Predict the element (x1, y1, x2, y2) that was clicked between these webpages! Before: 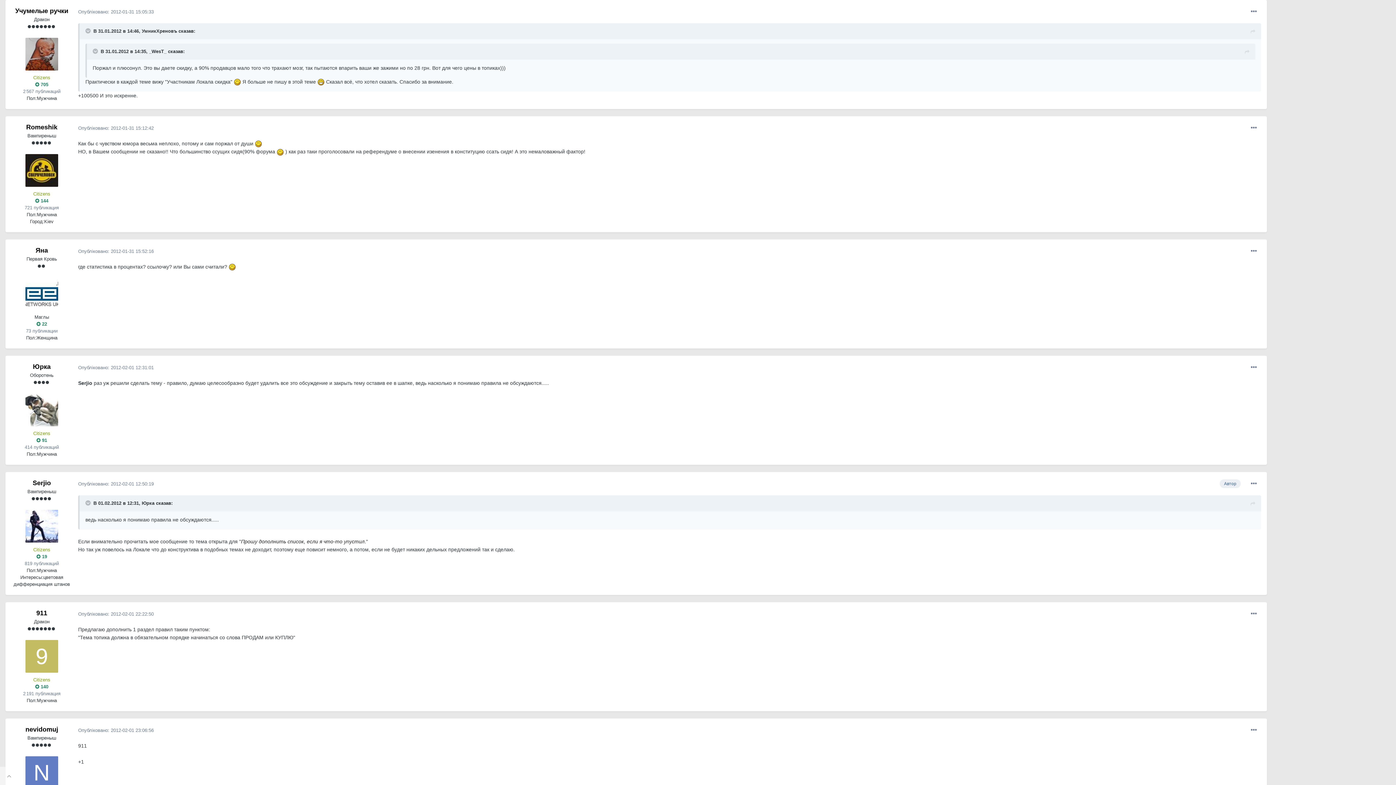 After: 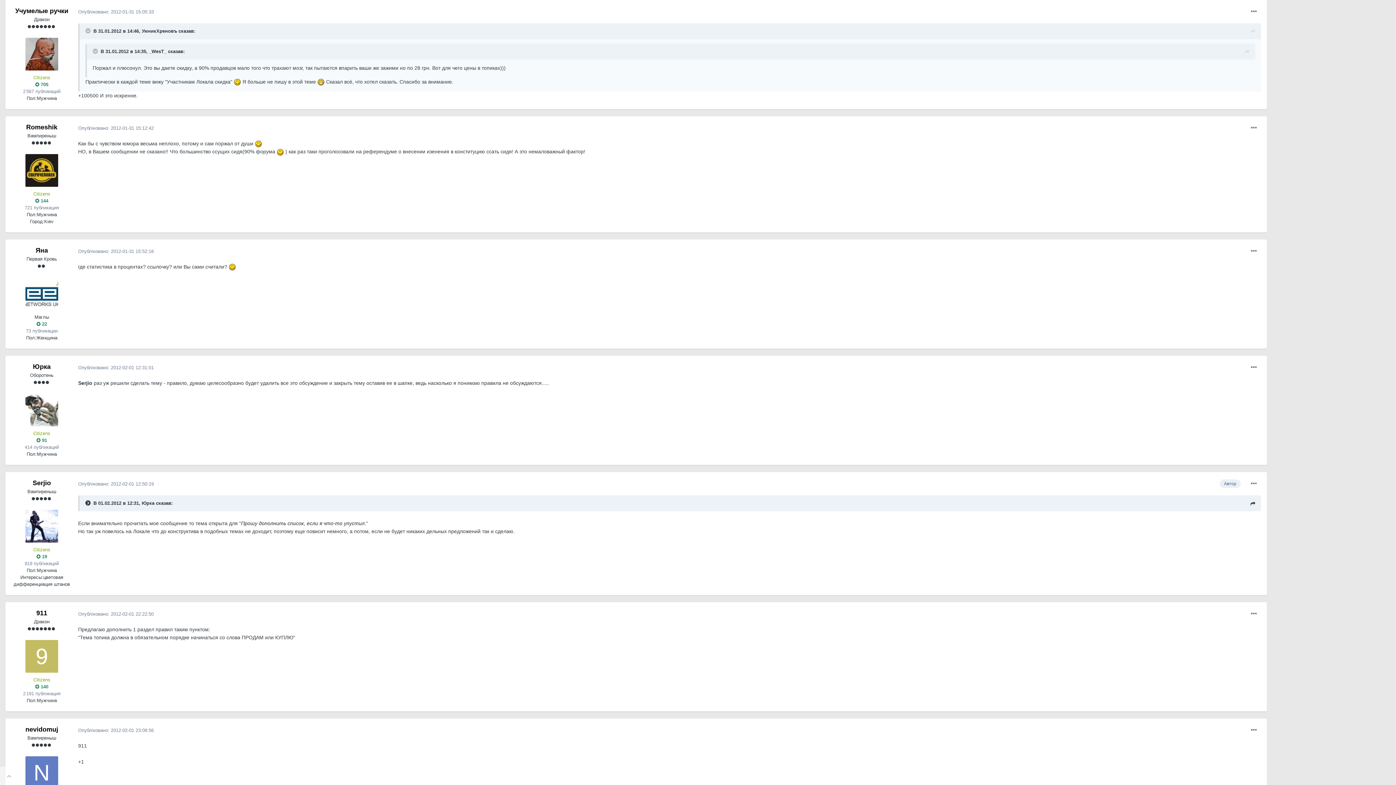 Action: label:   bbox: (85, 500, 92, 506)